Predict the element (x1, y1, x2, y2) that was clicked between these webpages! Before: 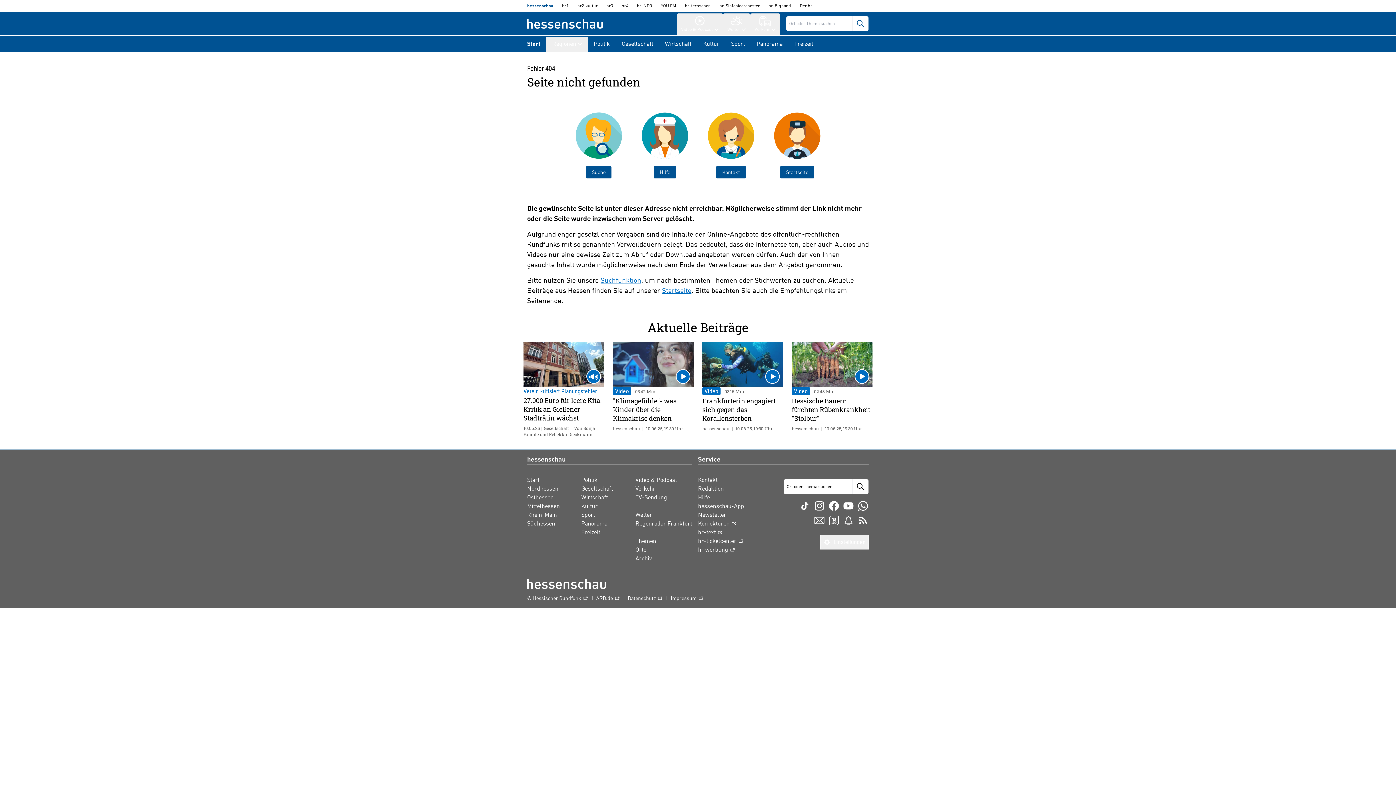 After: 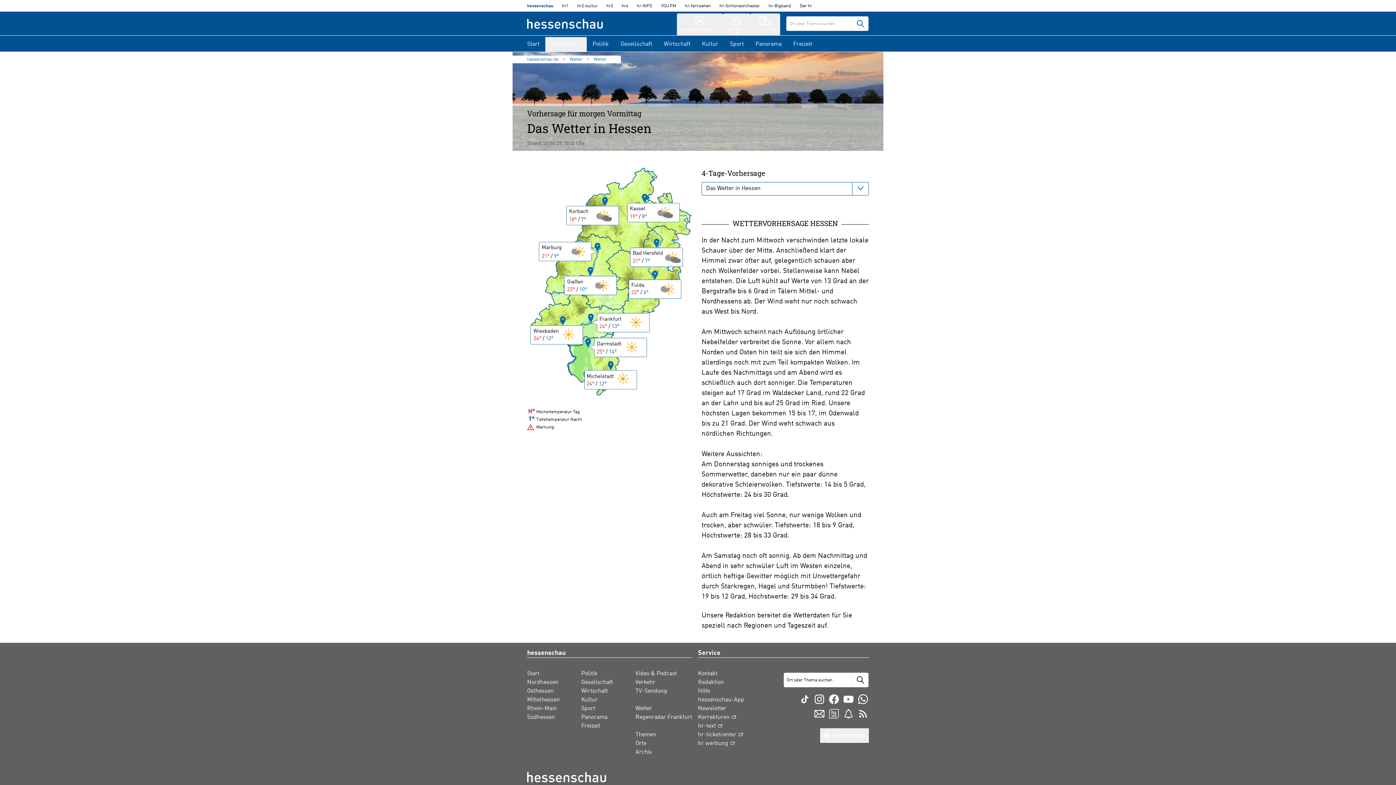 Action: label: Wetter bbox: (635, 511, 652, 519)